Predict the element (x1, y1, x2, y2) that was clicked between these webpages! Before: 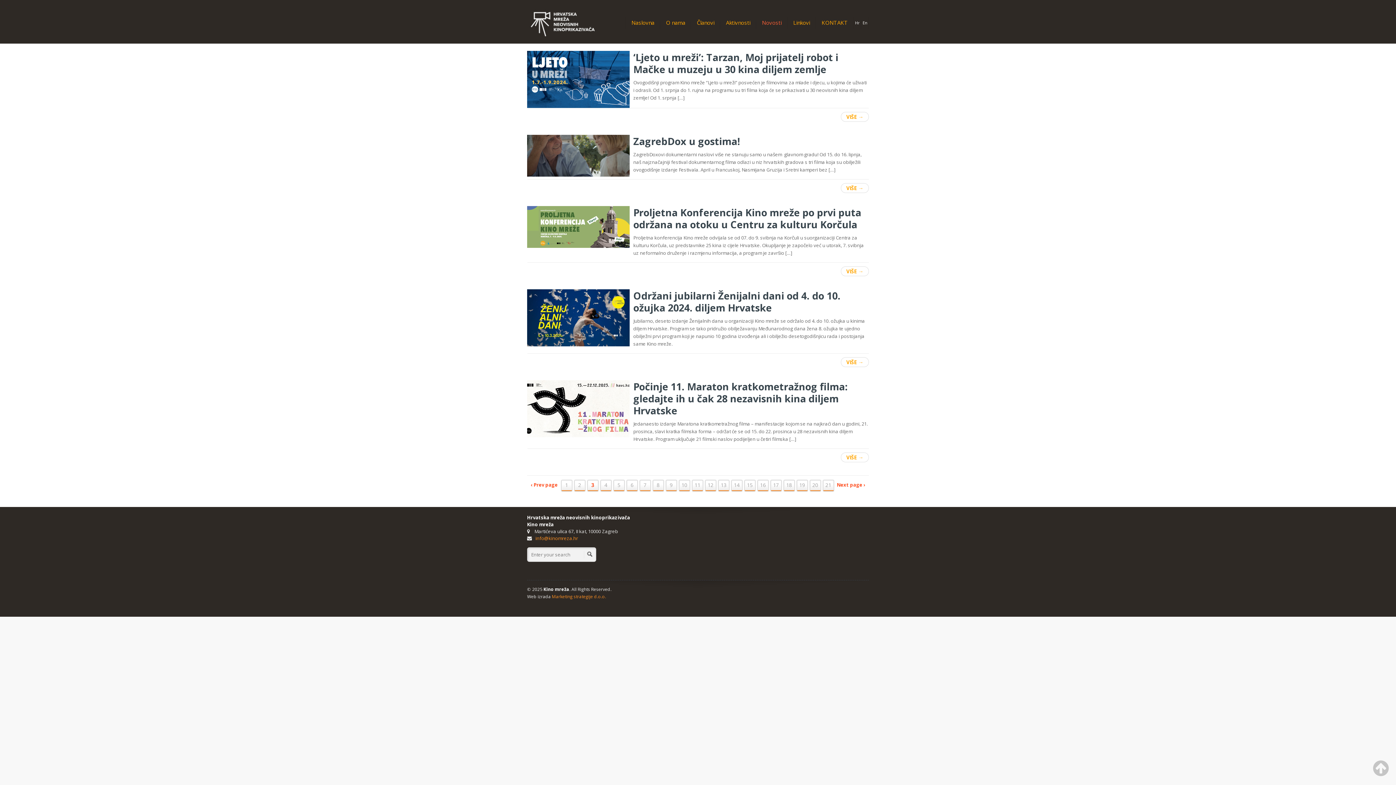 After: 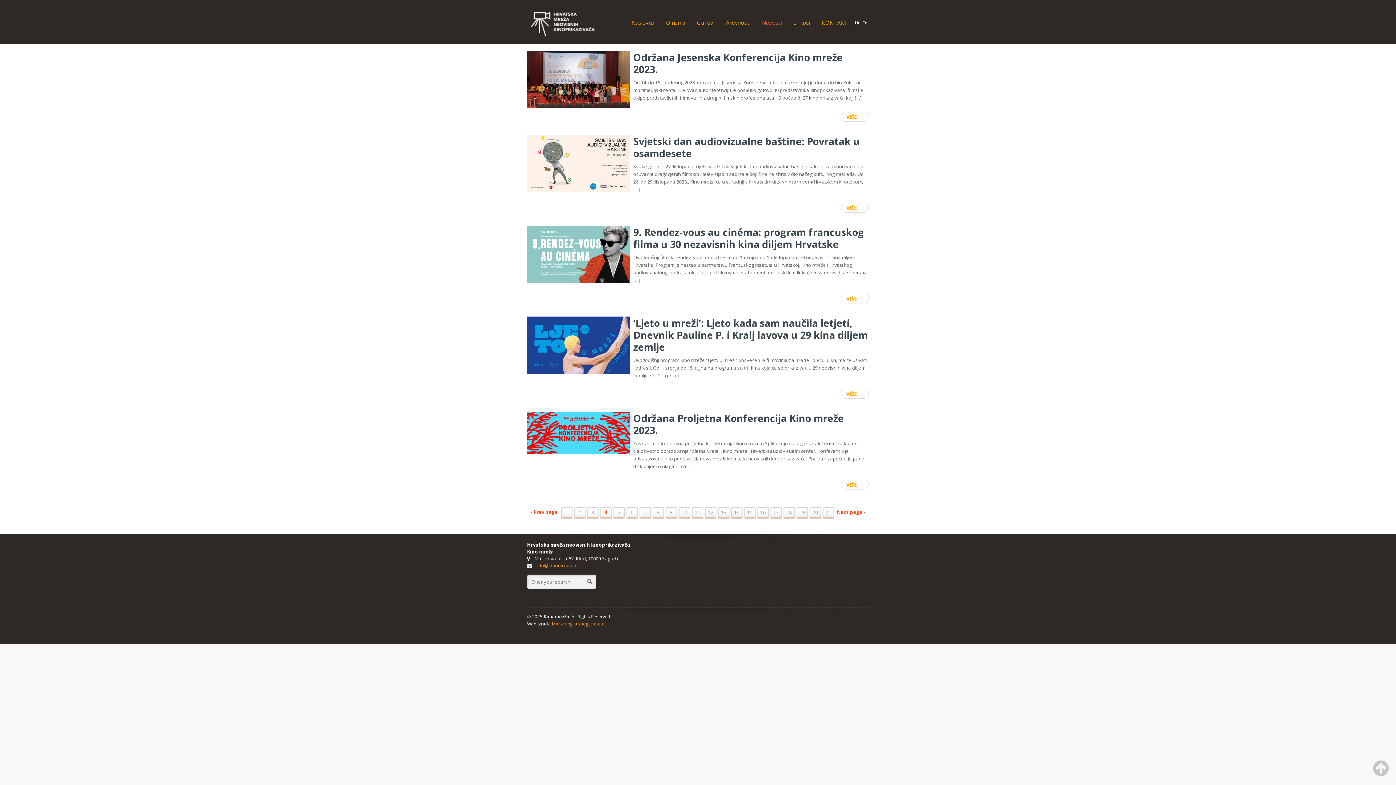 Action: bbox: (837, 481, 865, 489) label: Next page ›